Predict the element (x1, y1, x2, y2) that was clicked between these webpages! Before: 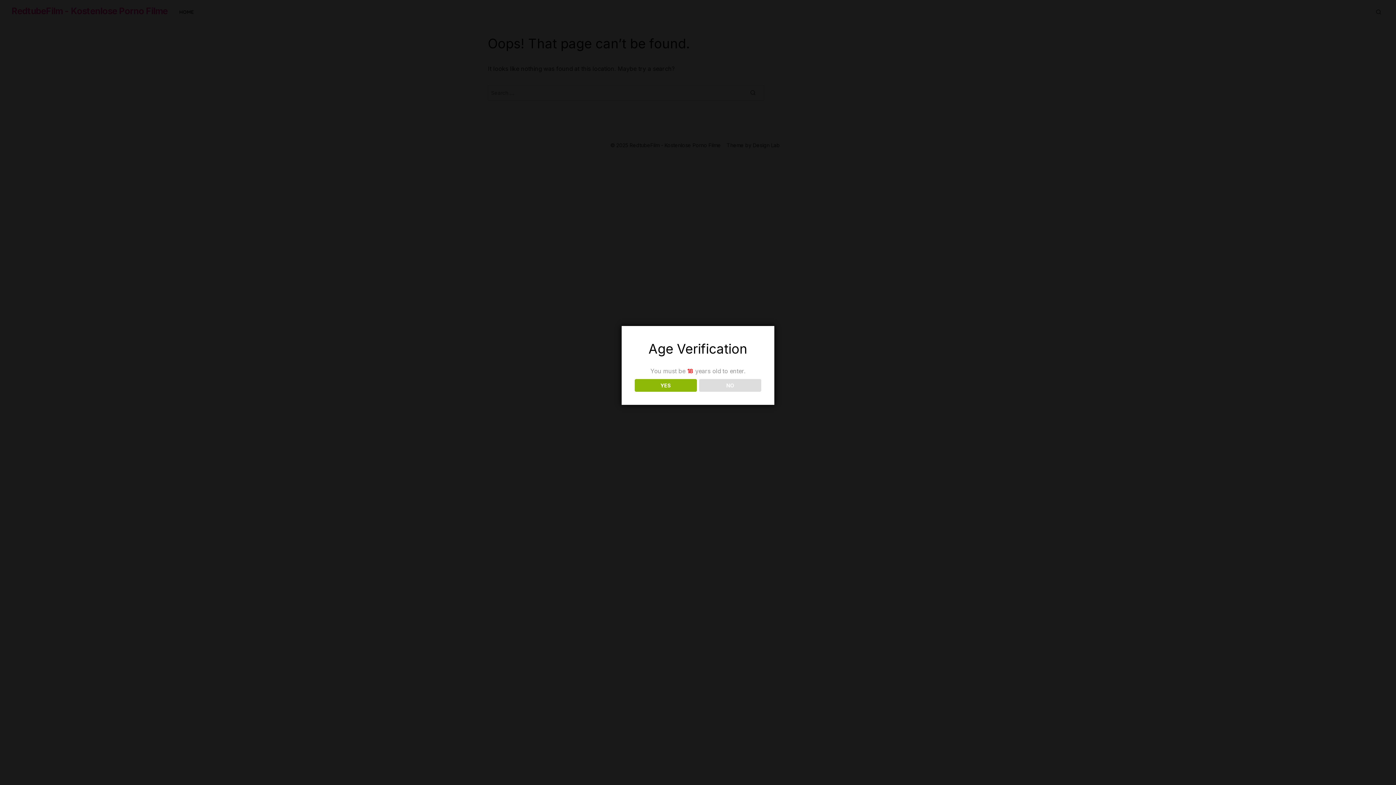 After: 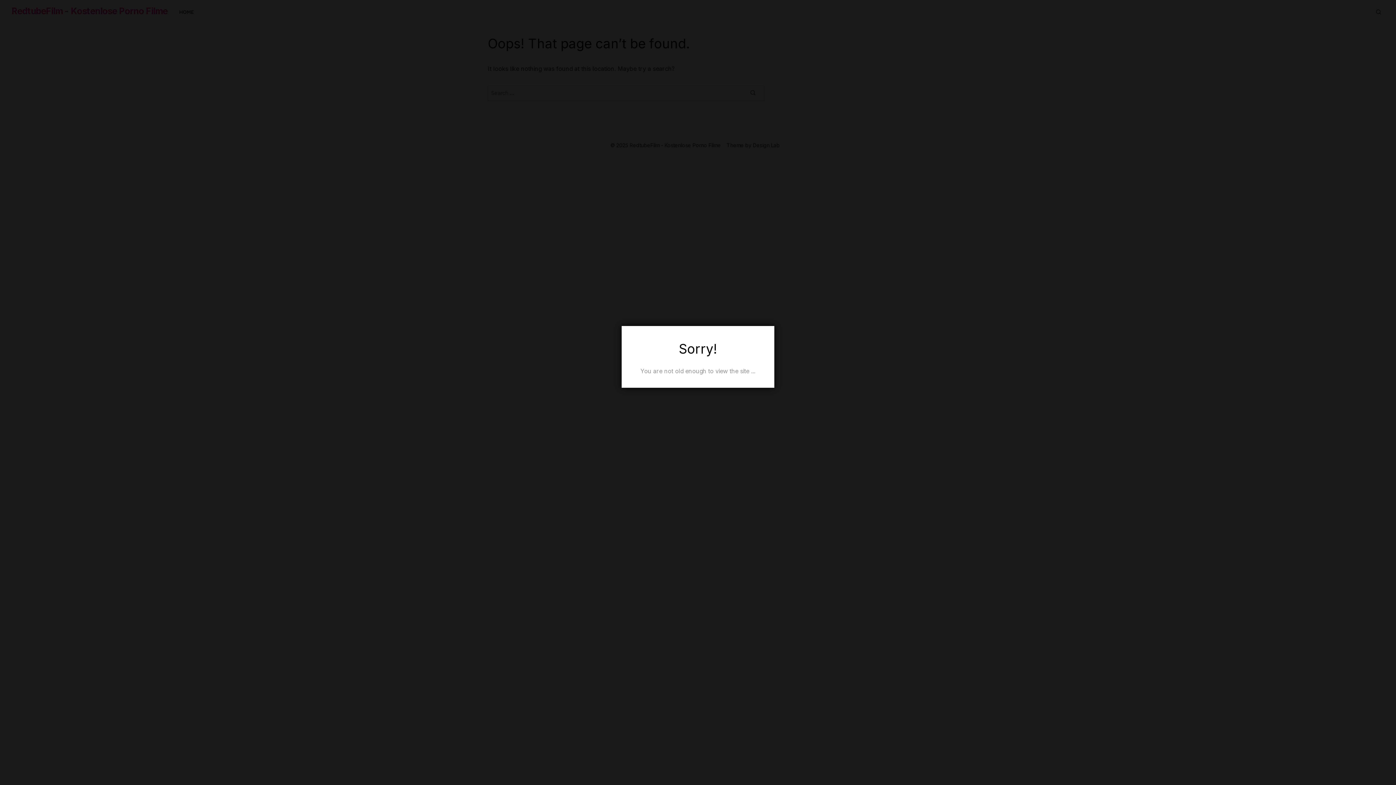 Action: bbox: (699, 379, 761, 391) label: NO